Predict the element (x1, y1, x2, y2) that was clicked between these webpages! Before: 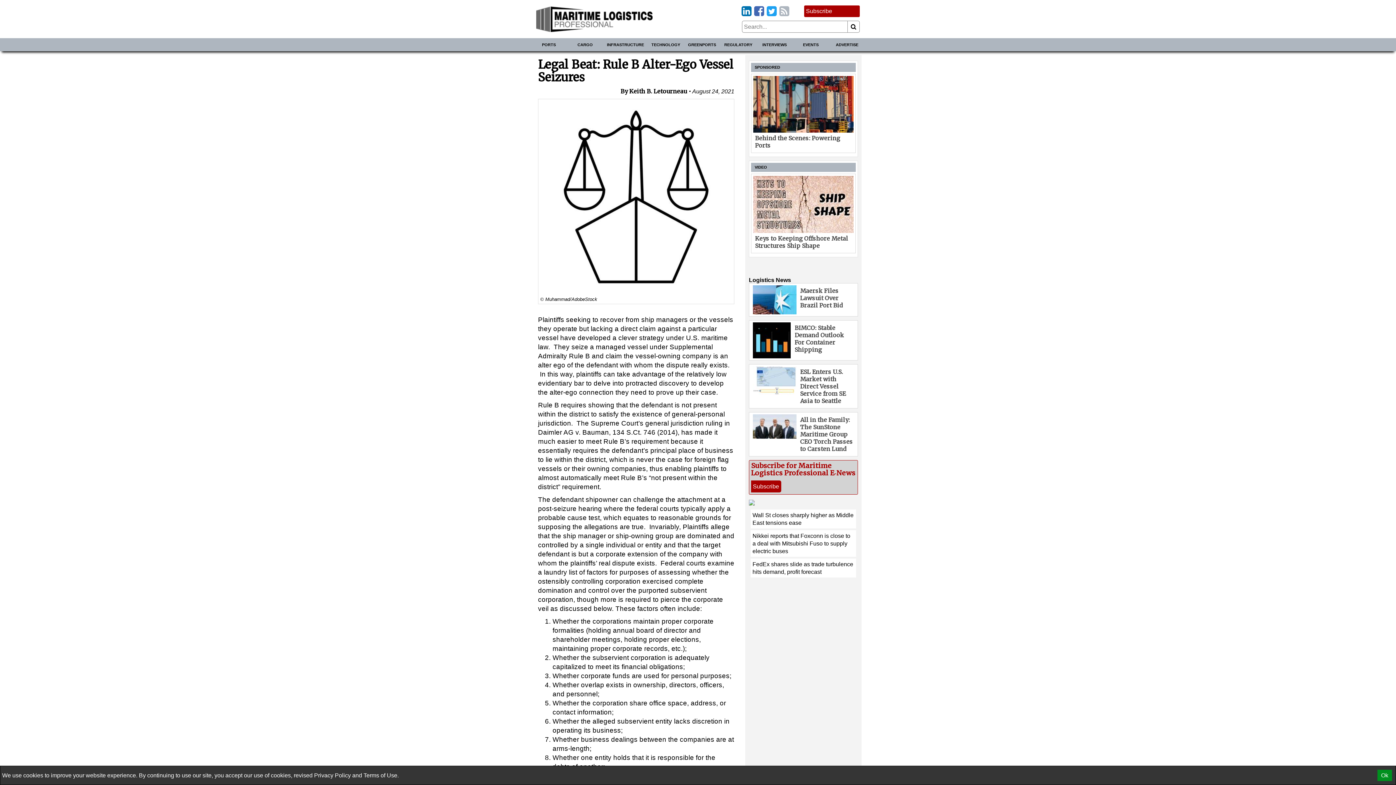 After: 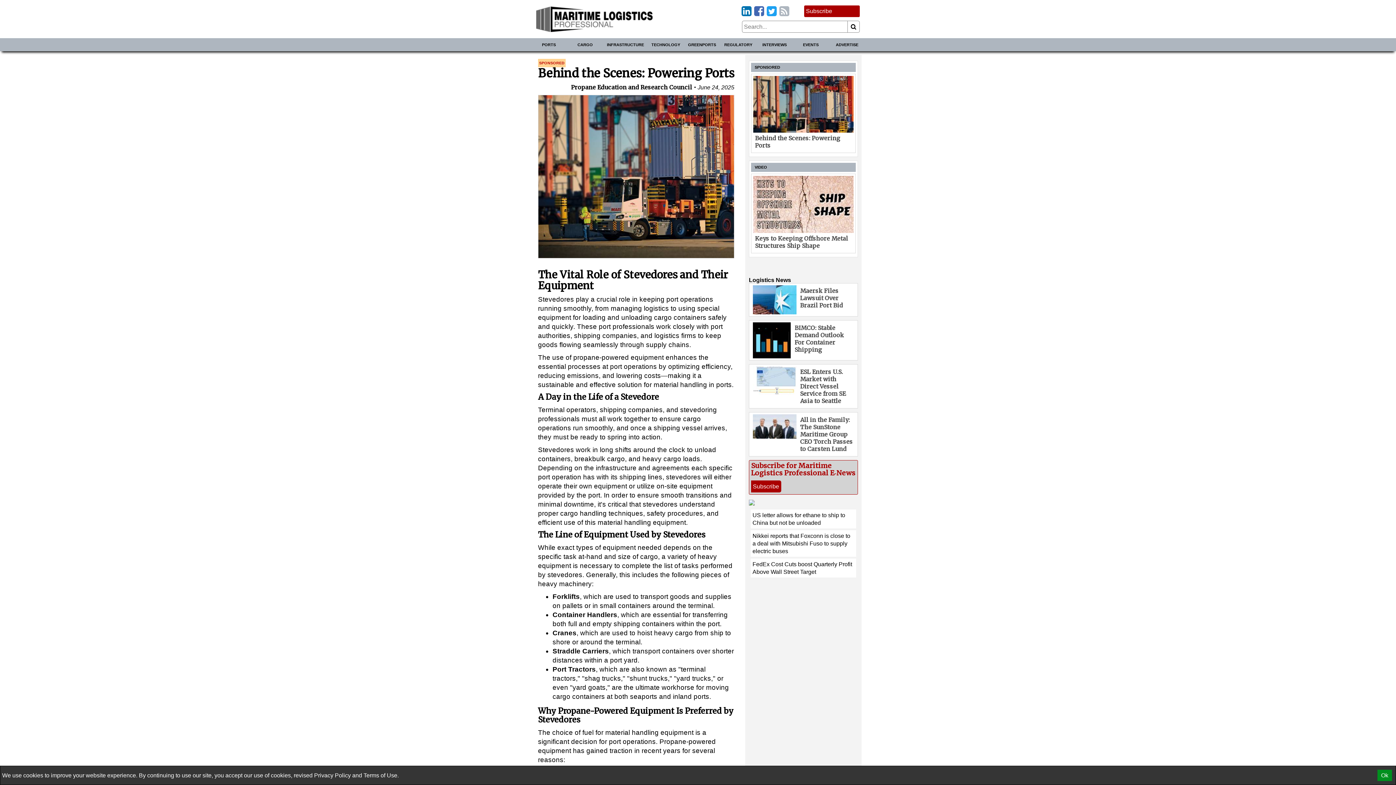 Action: bbox: (751, 73, 856, 153) label: Behind the Scenes: Powering Ports